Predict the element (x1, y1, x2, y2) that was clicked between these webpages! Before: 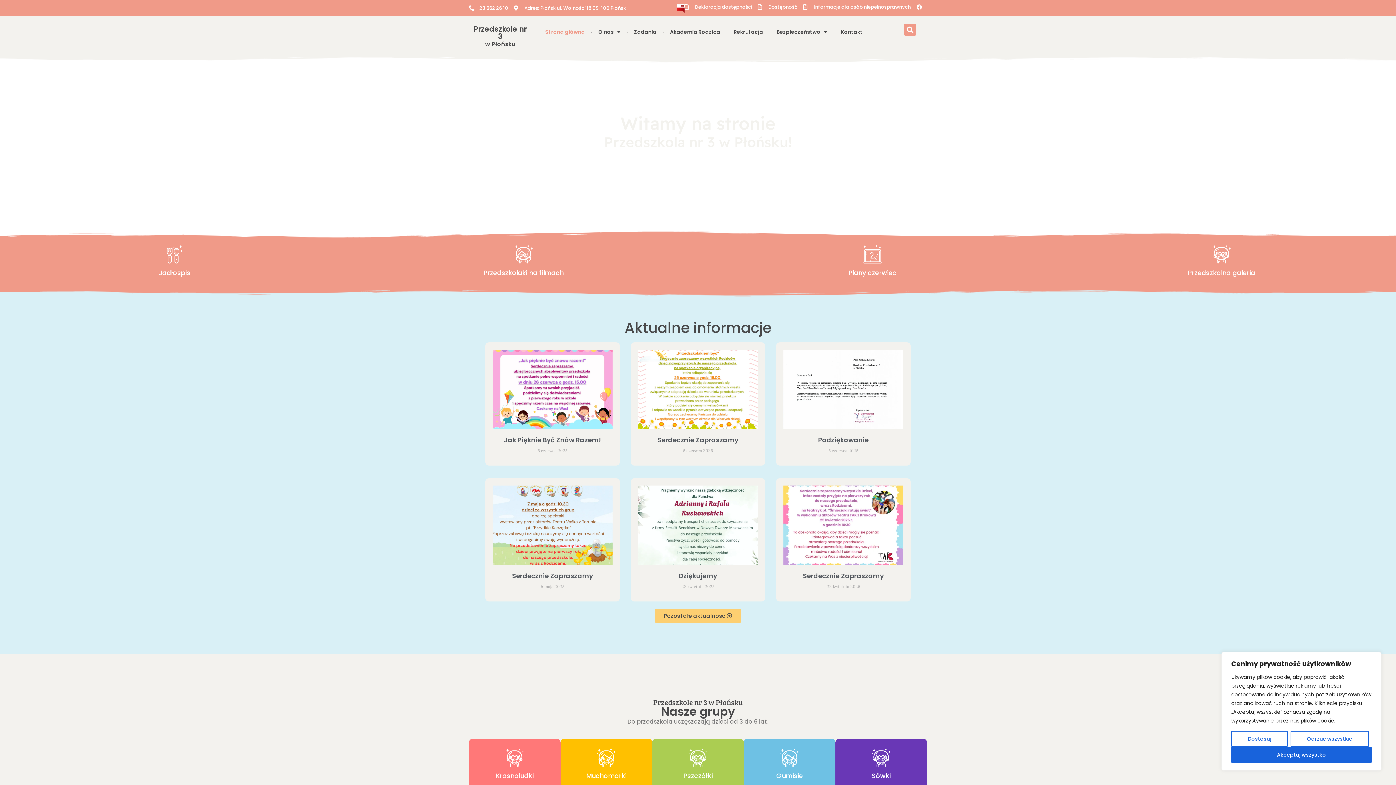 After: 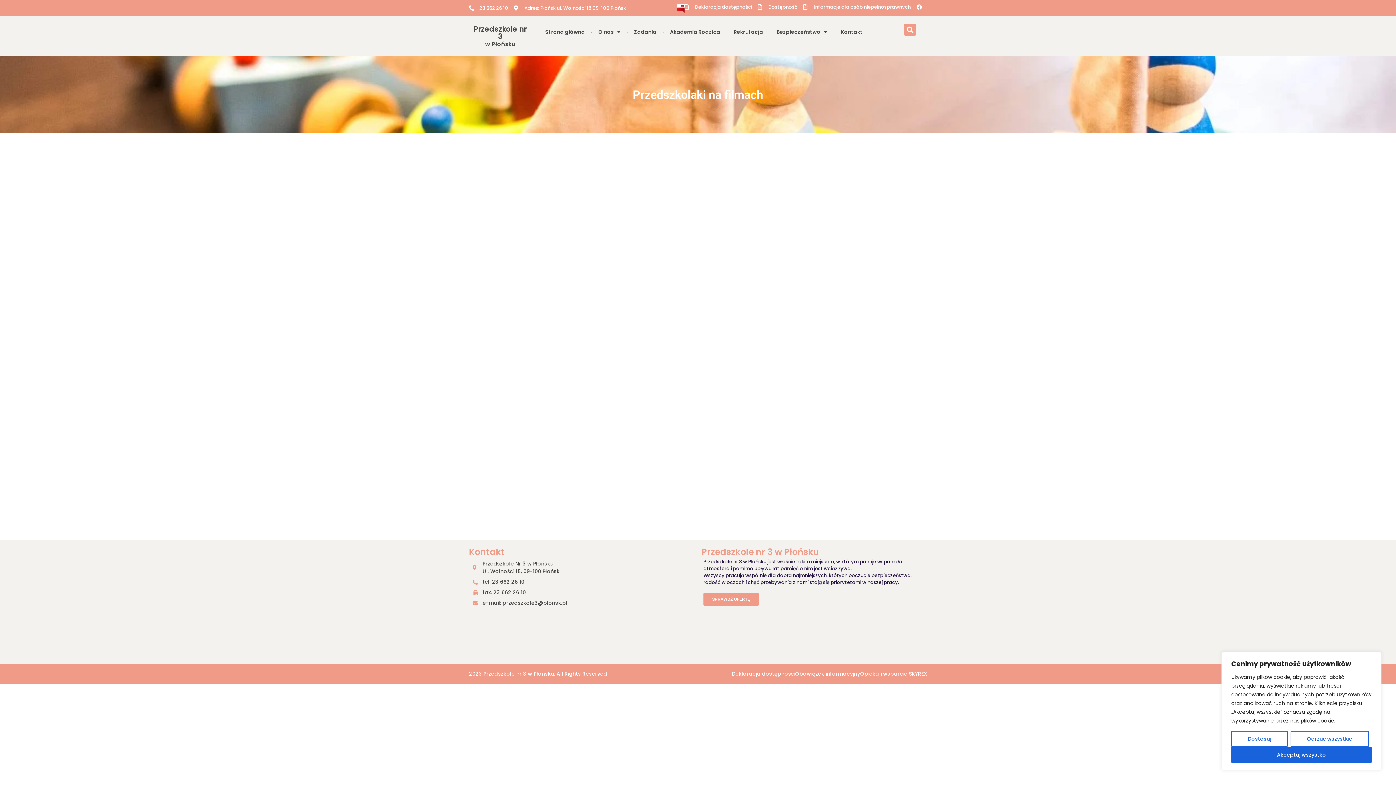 Action: bbox: (483, 268, 563, 277) label: Przedszkolaki na filmach